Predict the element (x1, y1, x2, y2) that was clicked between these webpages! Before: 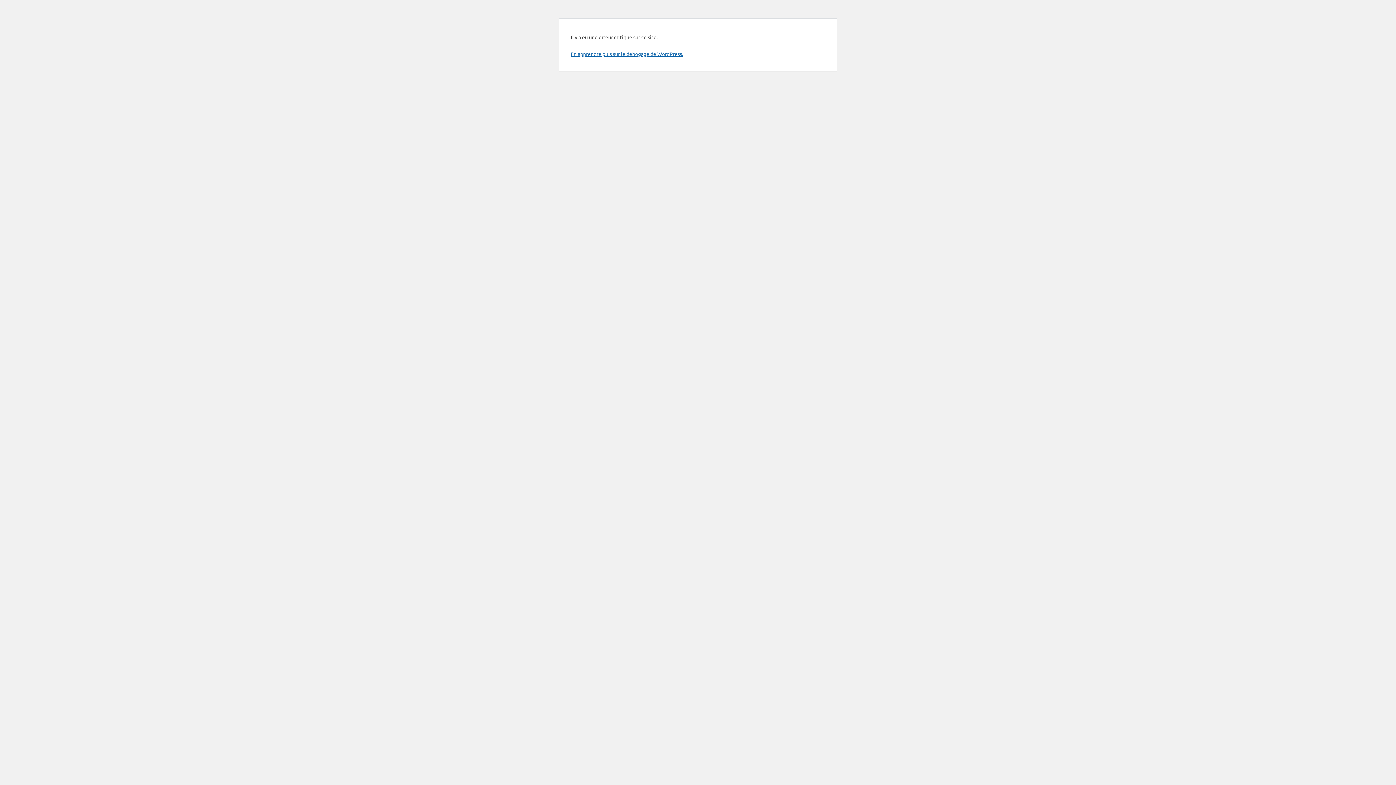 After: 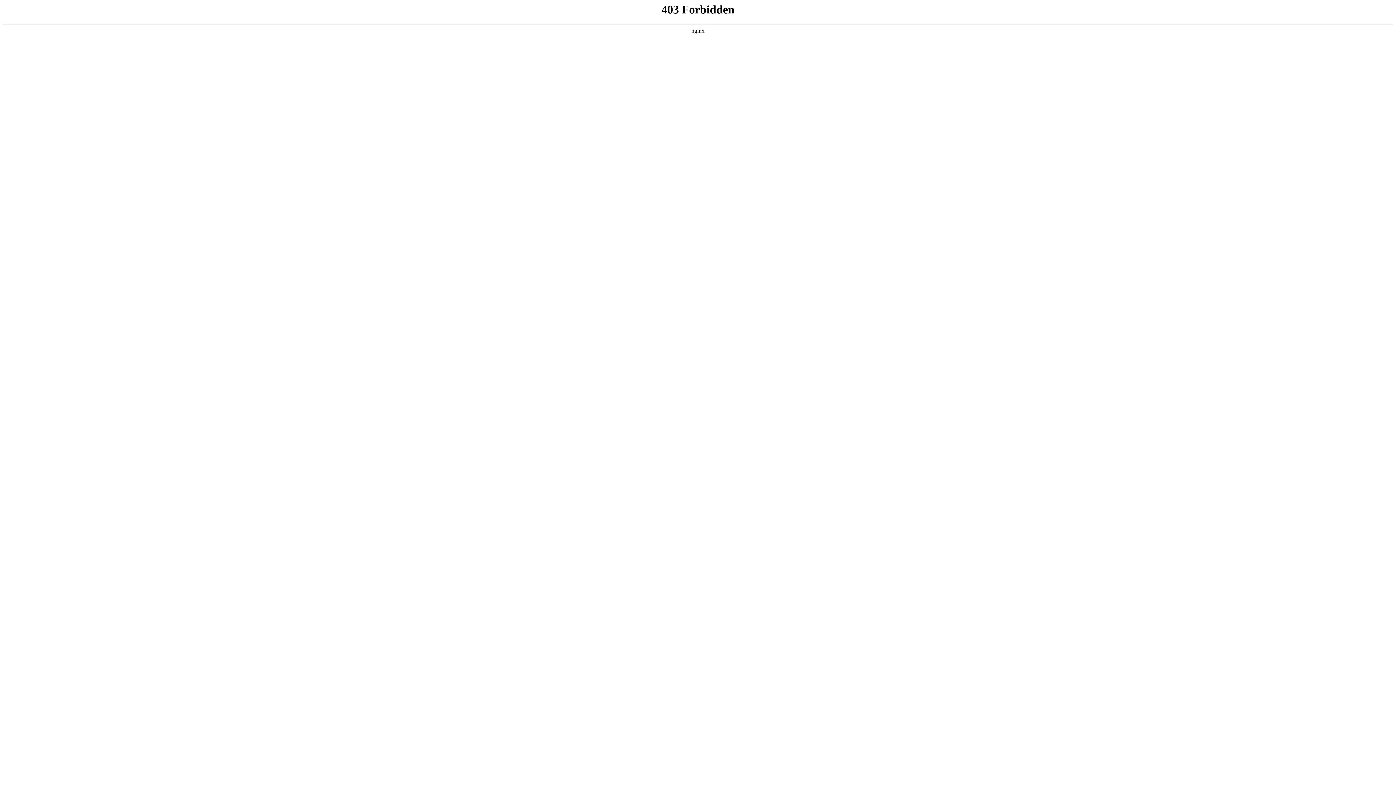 Action: bbox: (570, 50, 683, 57) label: En apprendre plus sur le débogage de WordPress.